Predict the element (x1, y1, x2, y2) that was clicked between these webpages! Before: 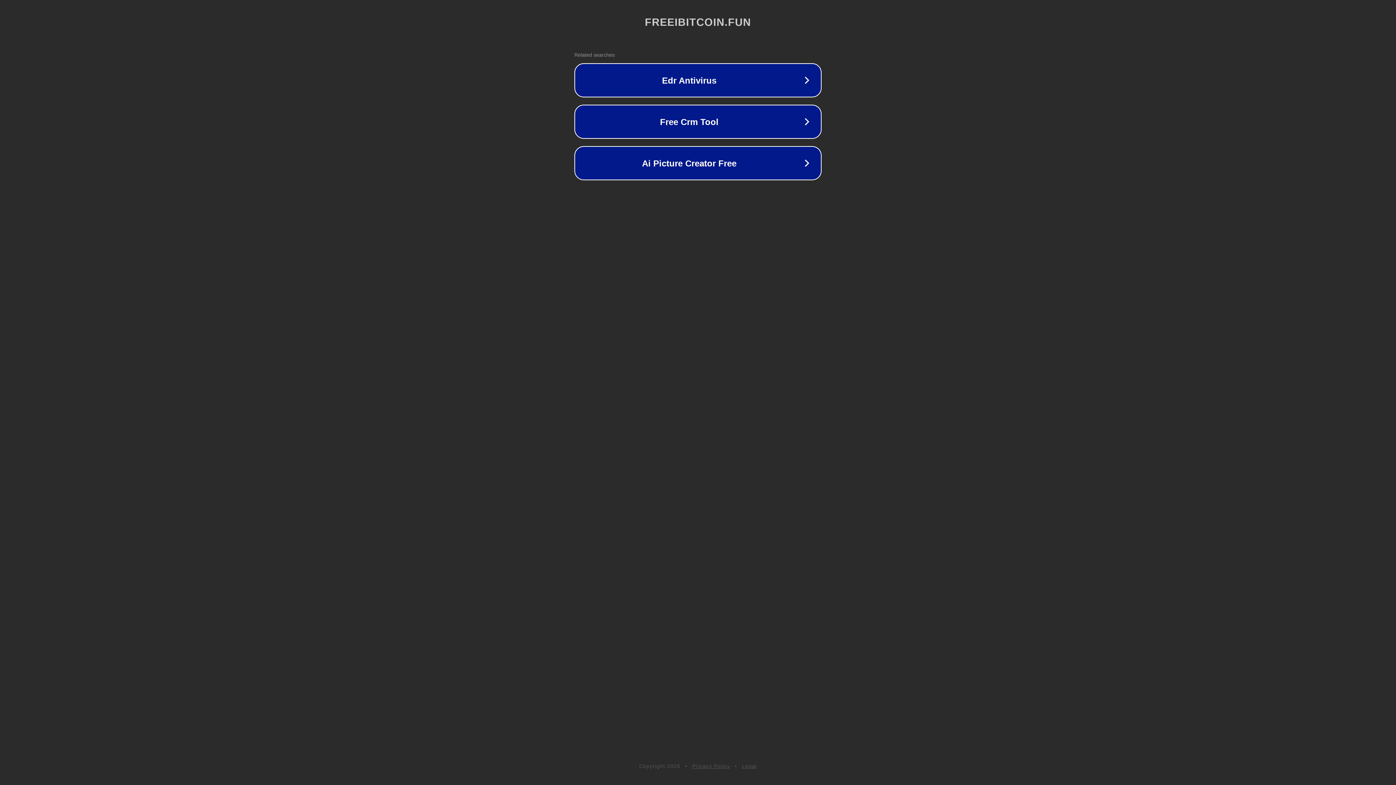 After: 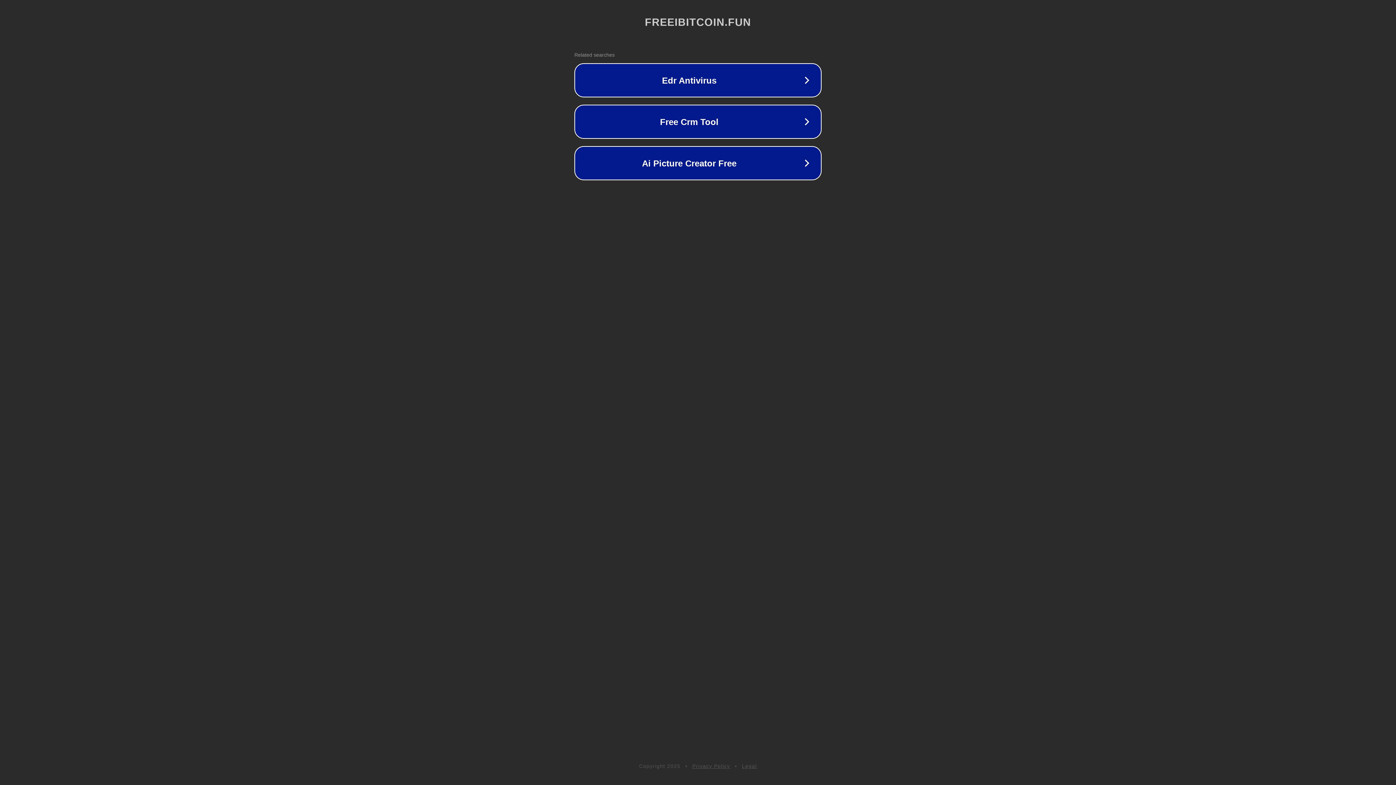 Action: label: Legal bbox: (742, 763, 757, 769)